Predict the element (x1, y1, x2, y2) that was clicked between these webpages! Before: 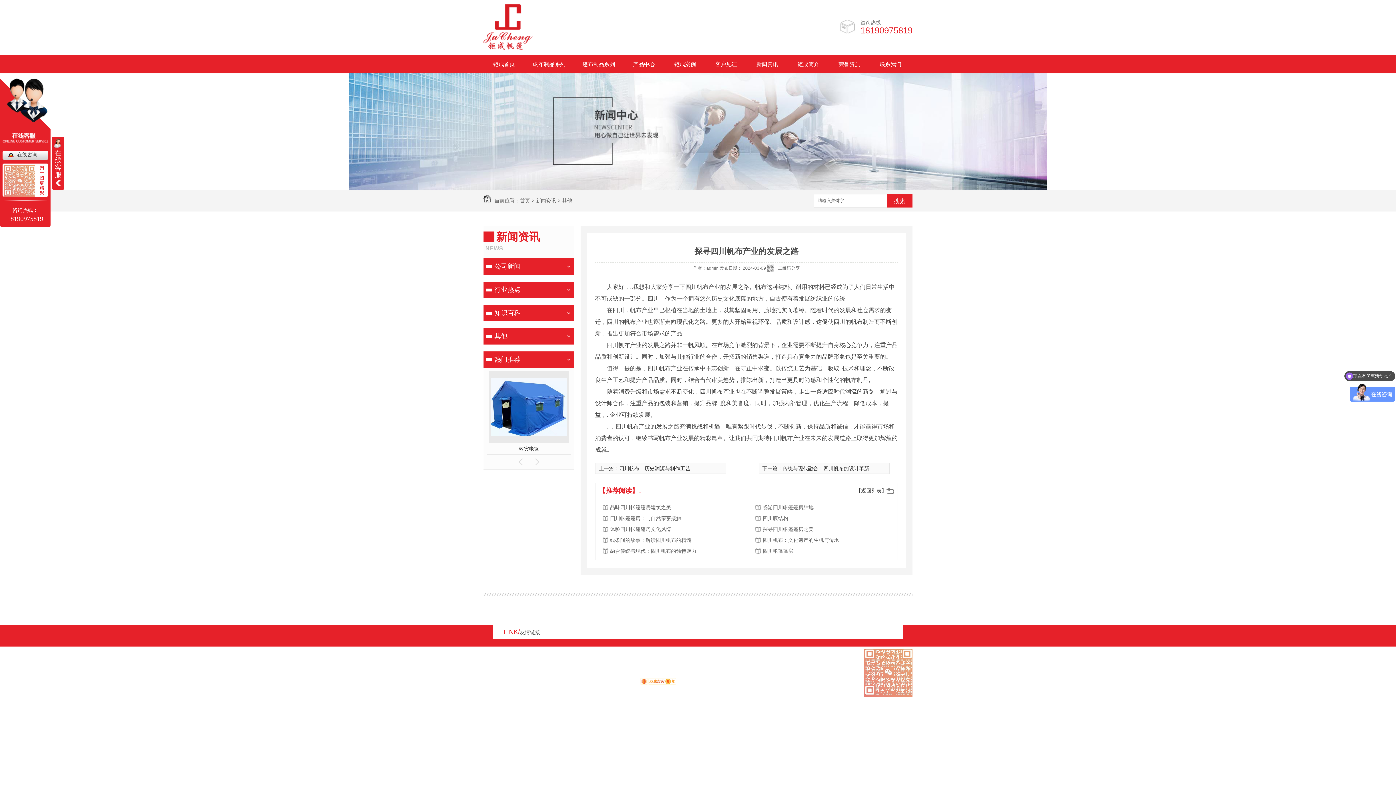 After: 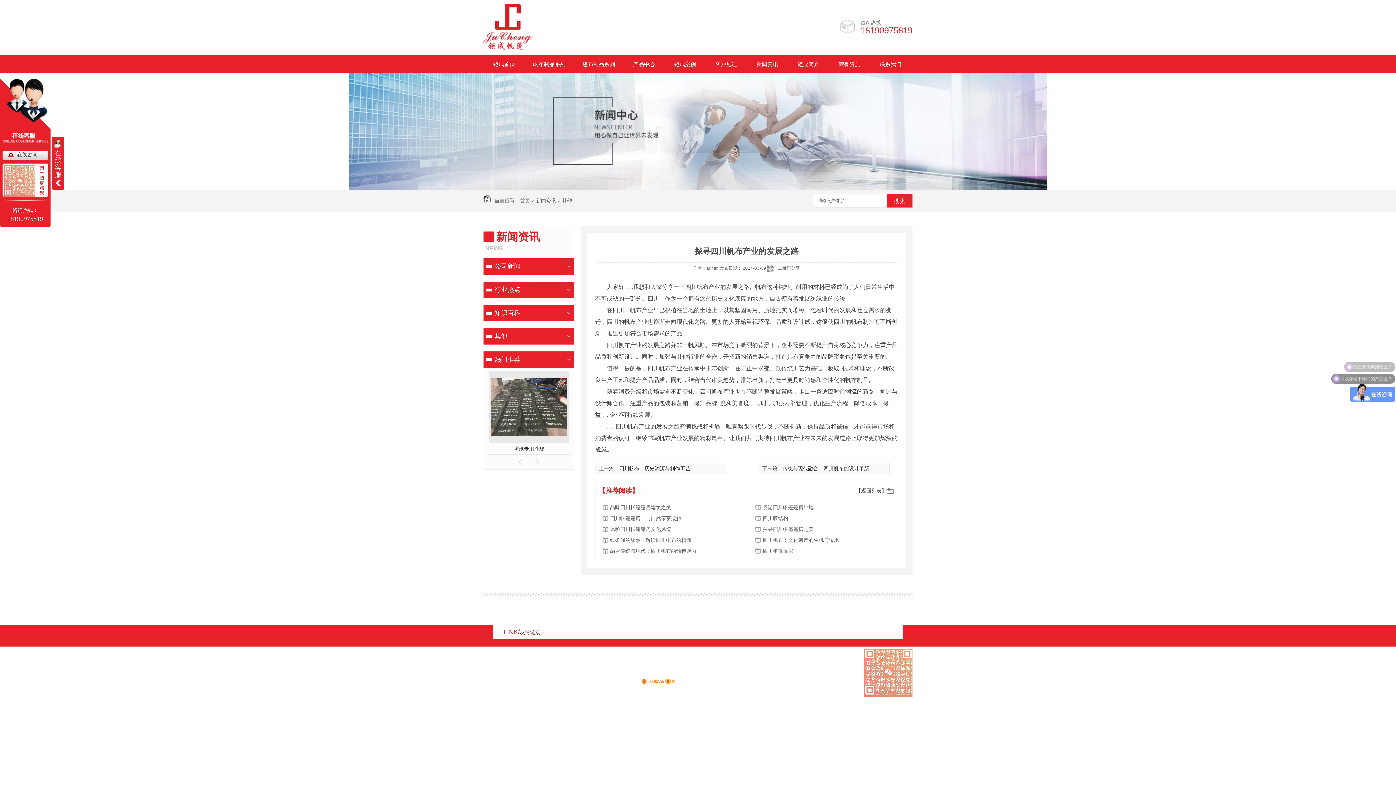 Action: bbox: (2, 151, 37, 157) label: 在线咨询